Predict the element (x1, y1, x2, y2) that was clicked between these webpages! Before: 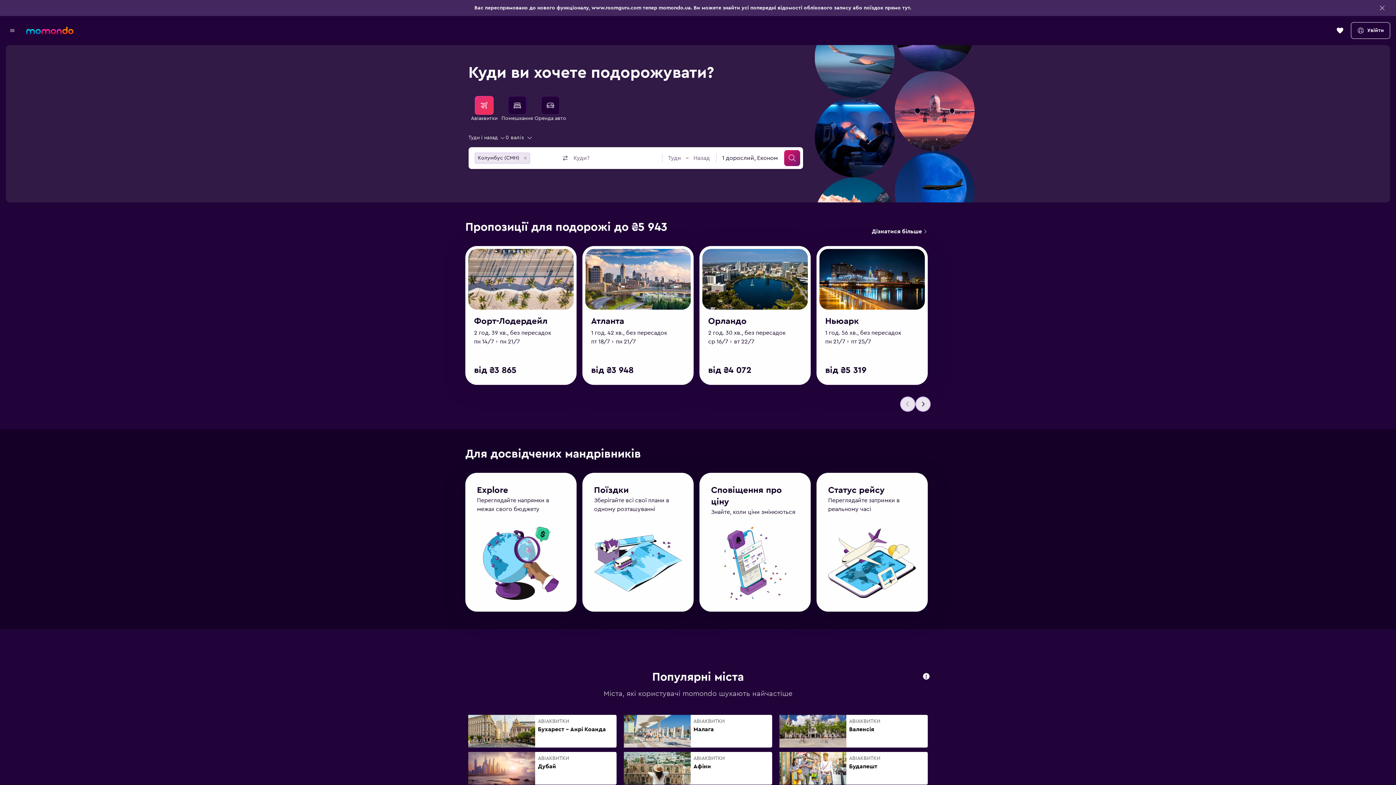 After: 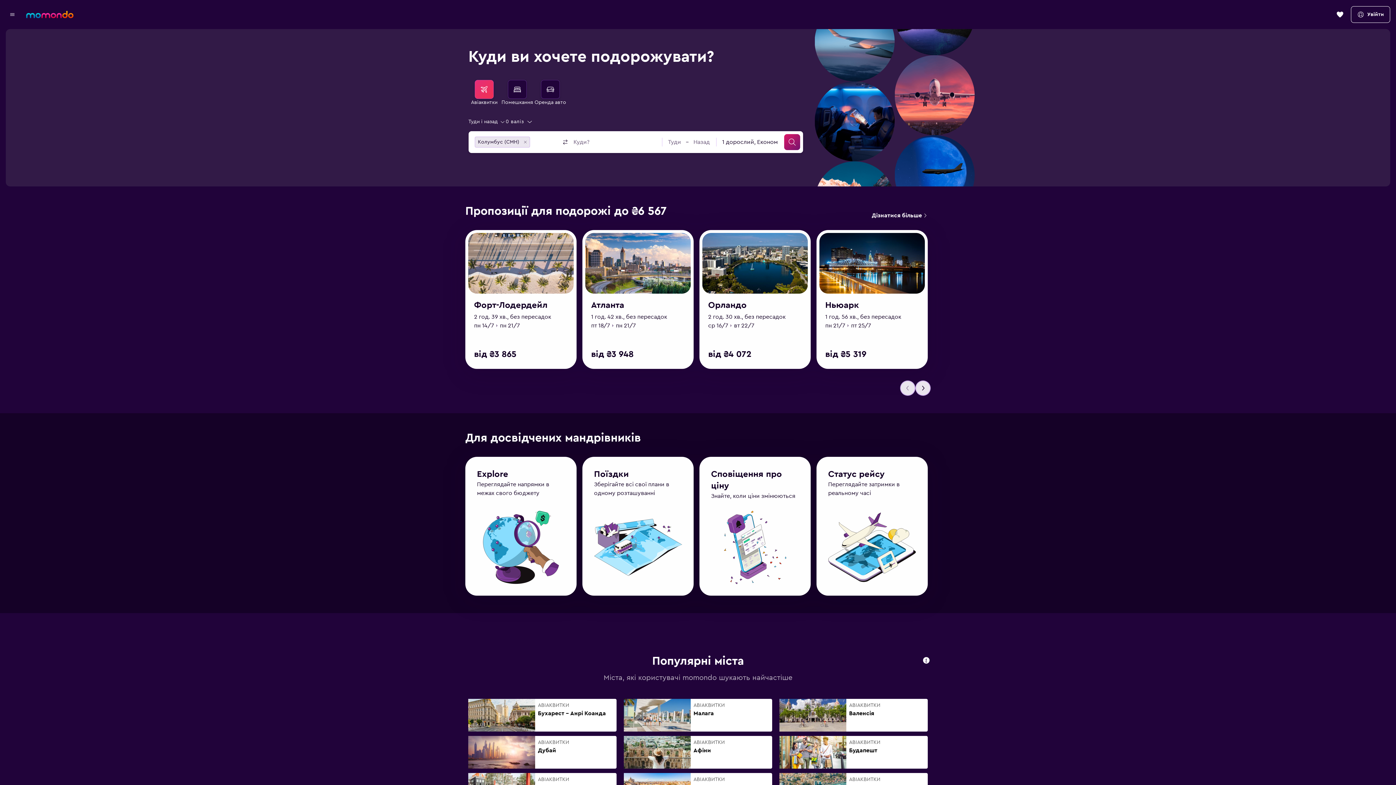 Action: bbox: (474, 96, 493, 114) label: Search for flights